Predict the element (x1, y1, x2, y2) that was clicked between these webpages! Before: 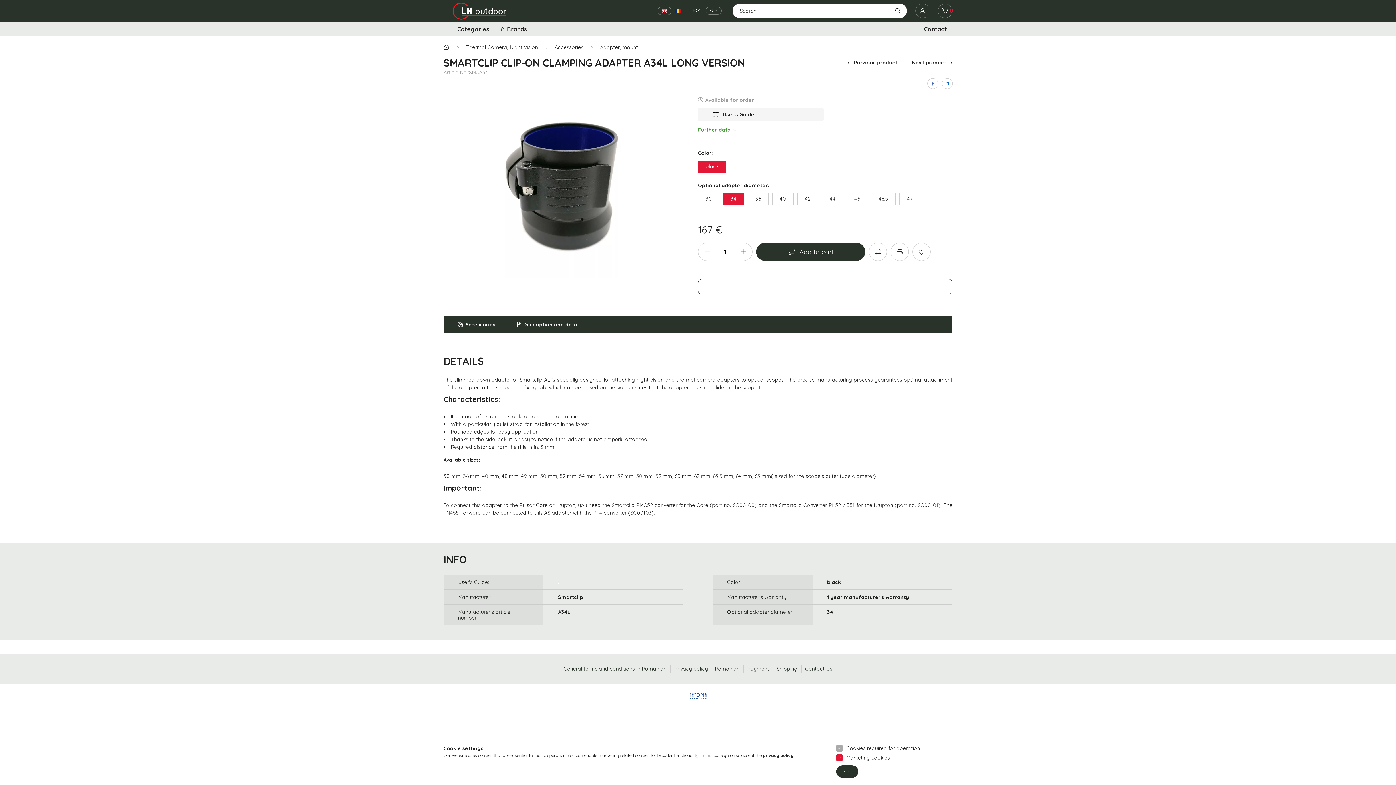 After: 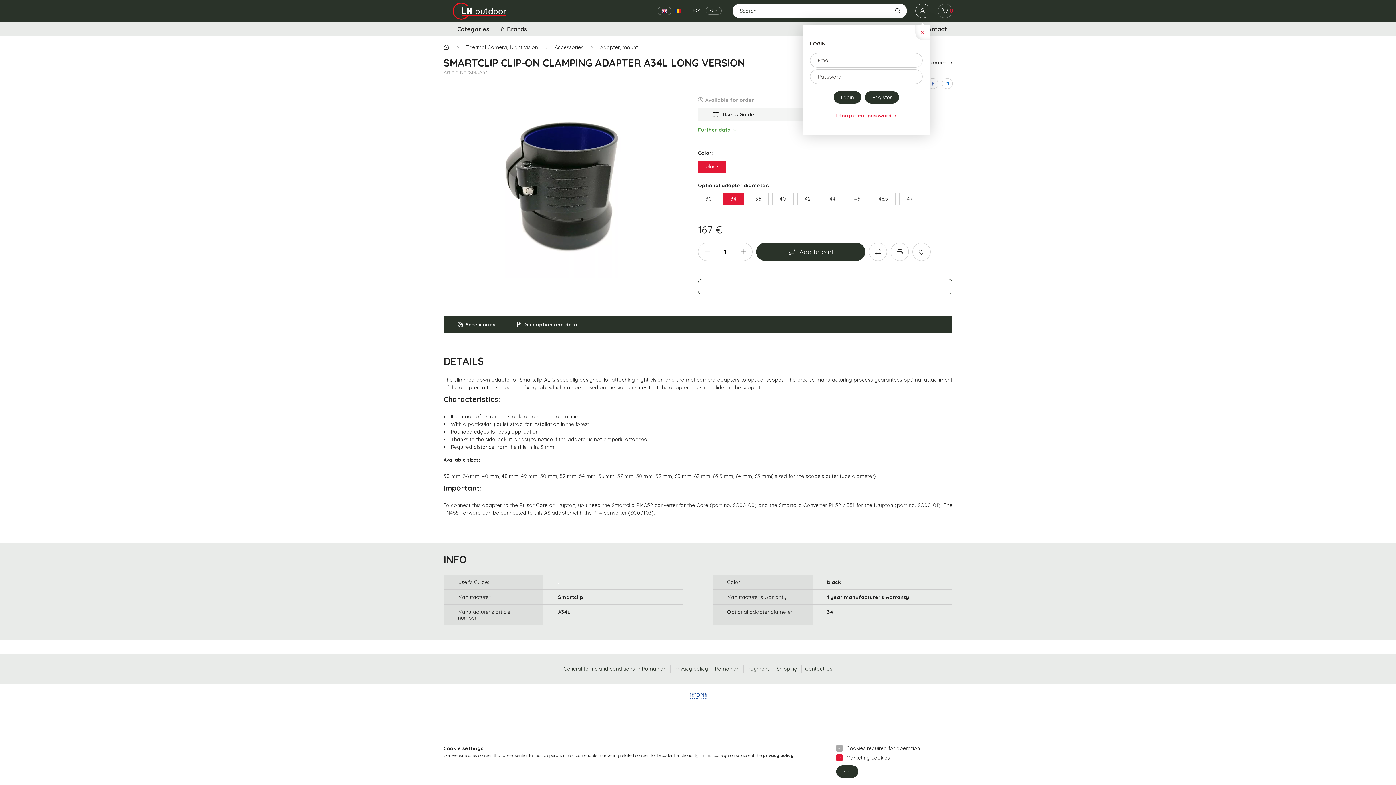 Action: label: profile button bbox: (915, 3, 930, 18)